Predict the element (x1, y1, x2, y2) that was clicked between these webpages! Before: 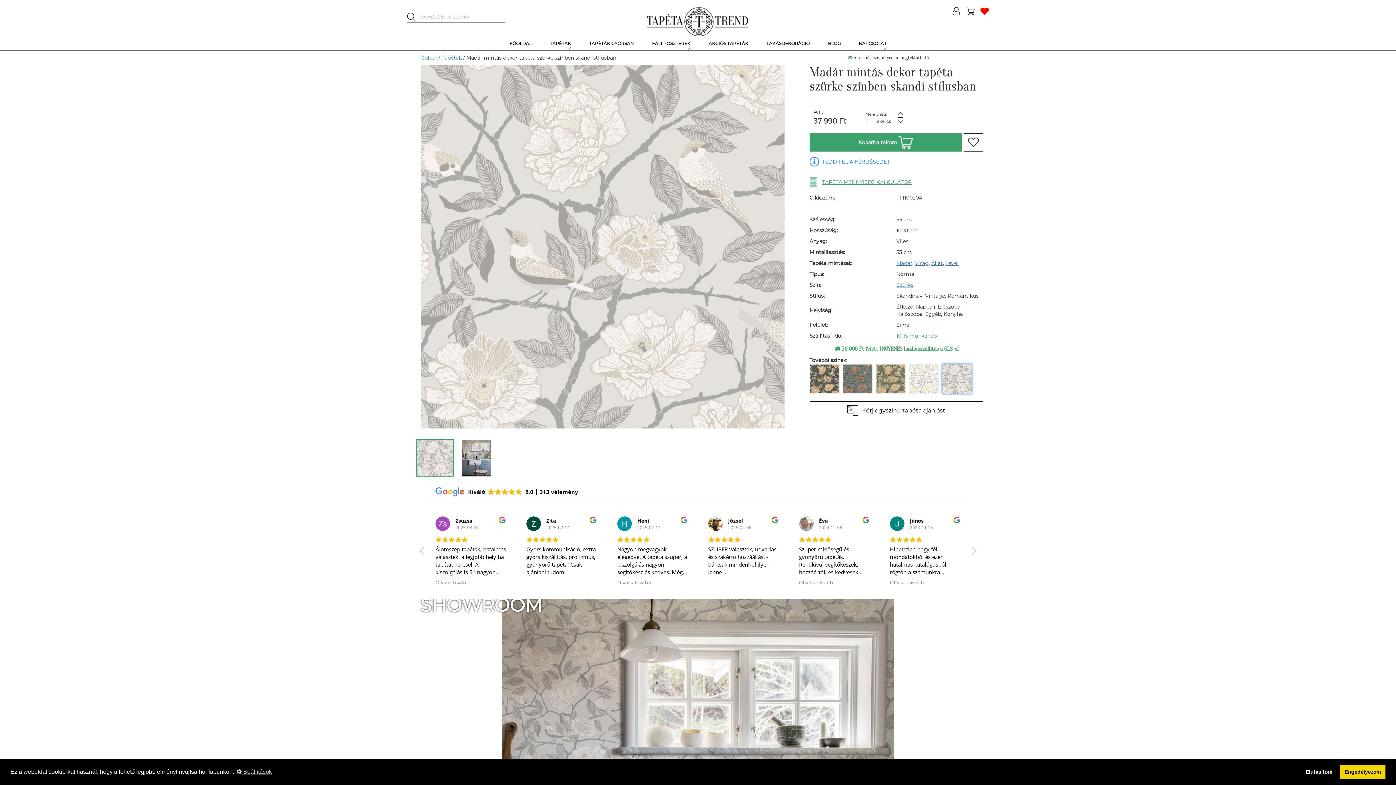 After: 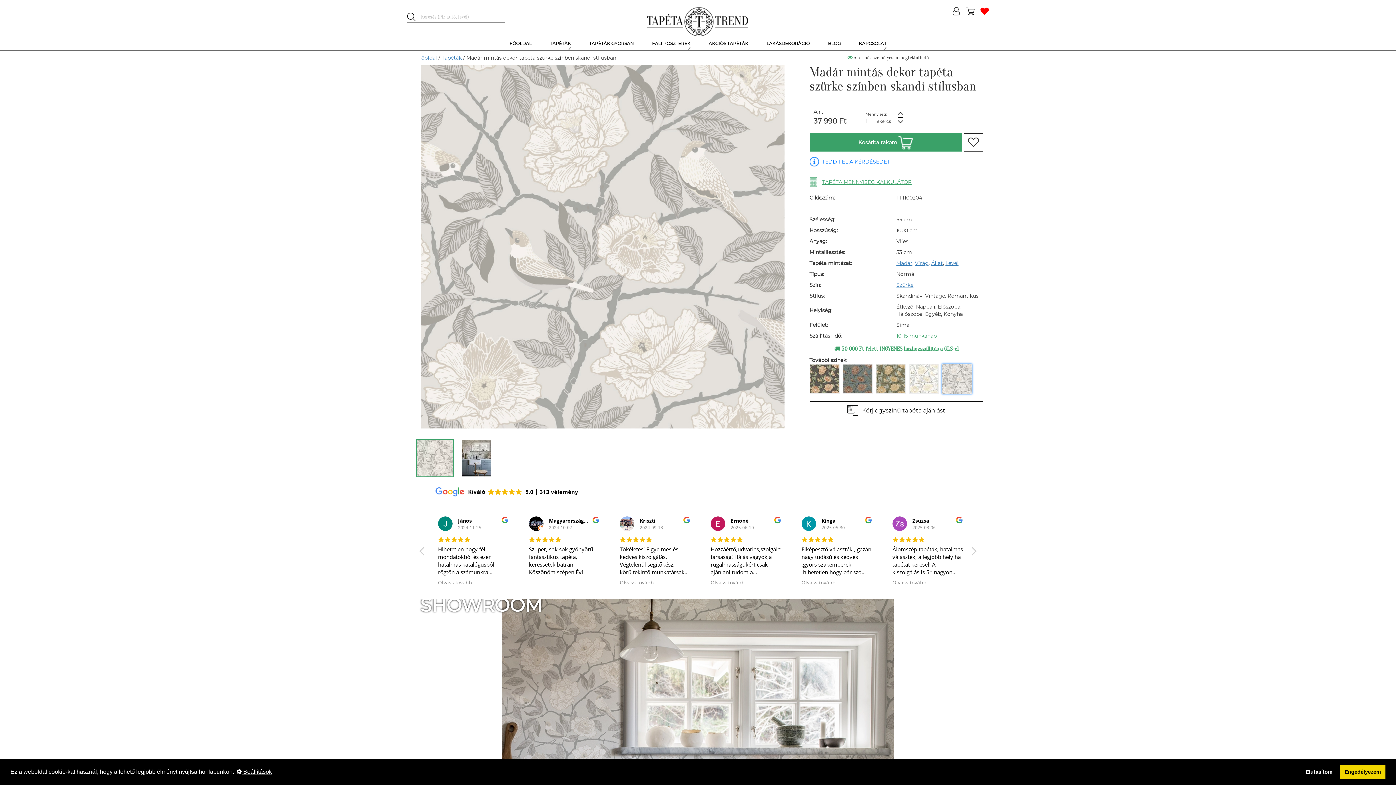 Action: label: learn more about cookies bbox: (235, 766, 273, 777)